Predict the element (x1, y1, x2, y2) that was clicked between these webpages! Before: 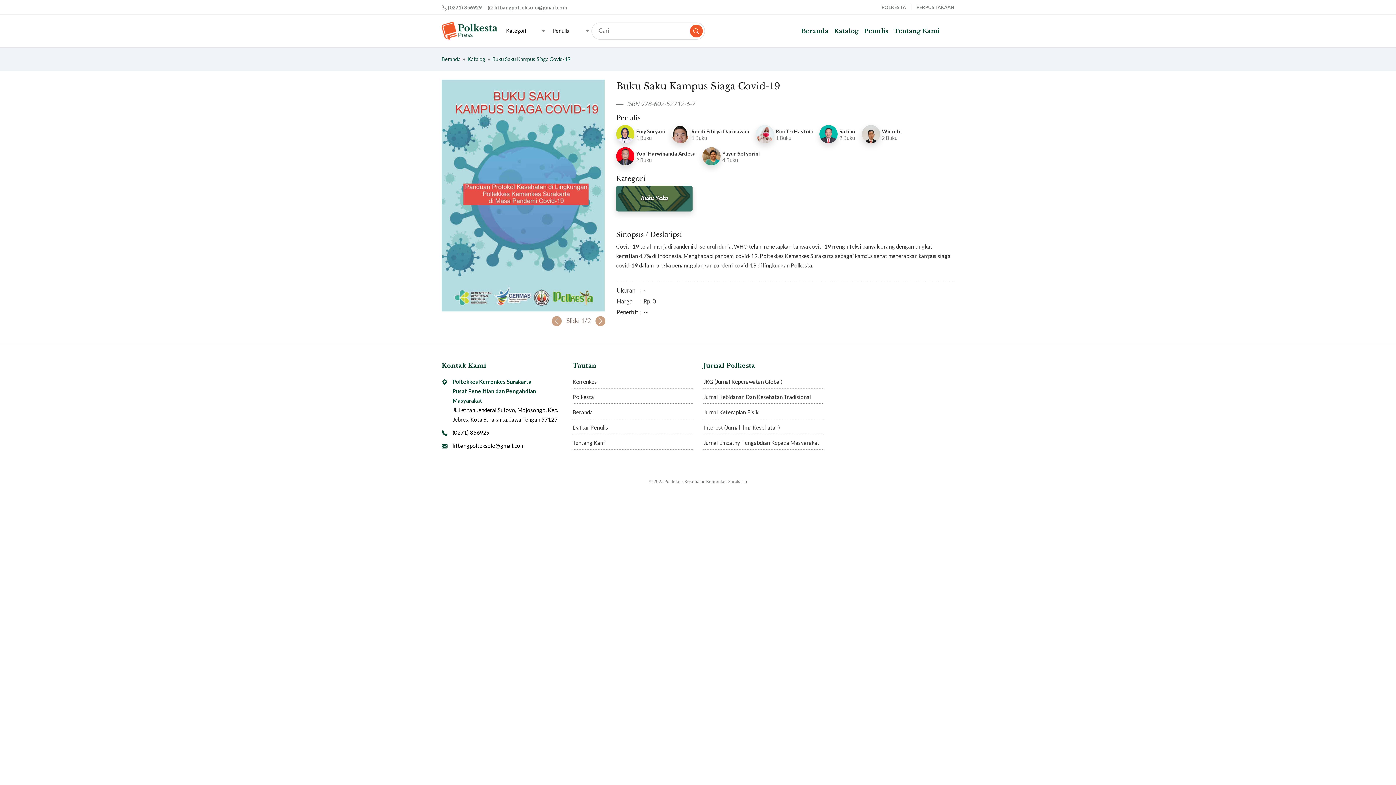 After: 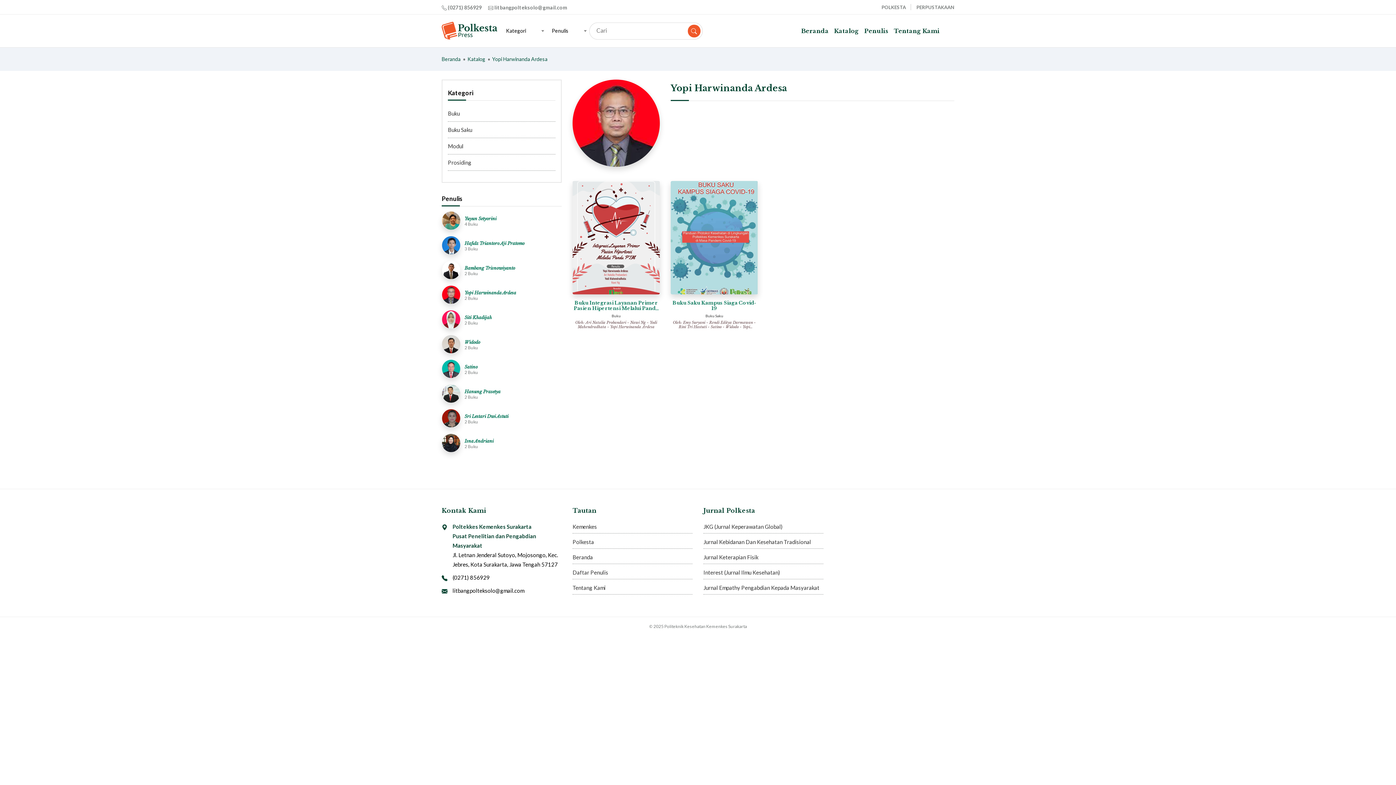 Action: bbox: (636, 150, 696, 156) label: Yopi Harwinanda Ardesa